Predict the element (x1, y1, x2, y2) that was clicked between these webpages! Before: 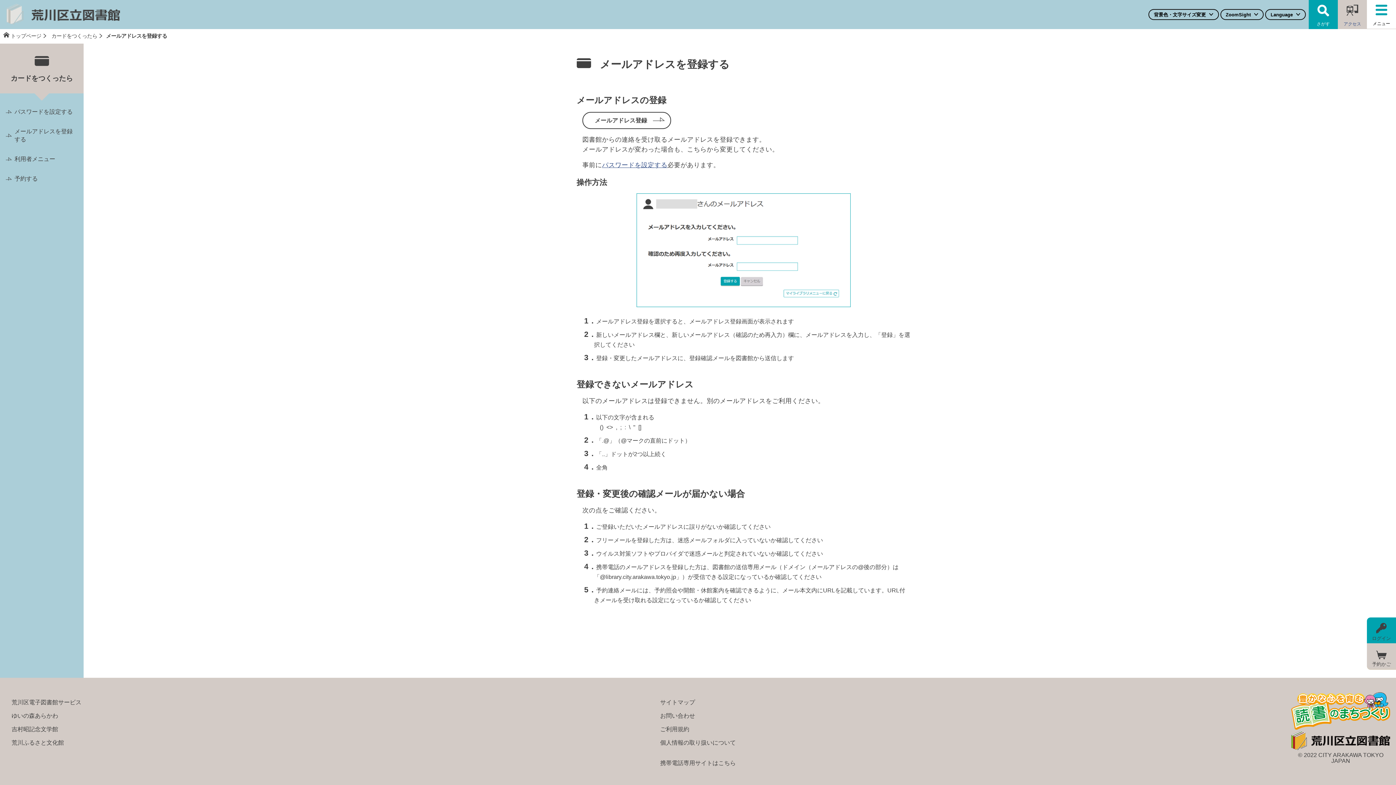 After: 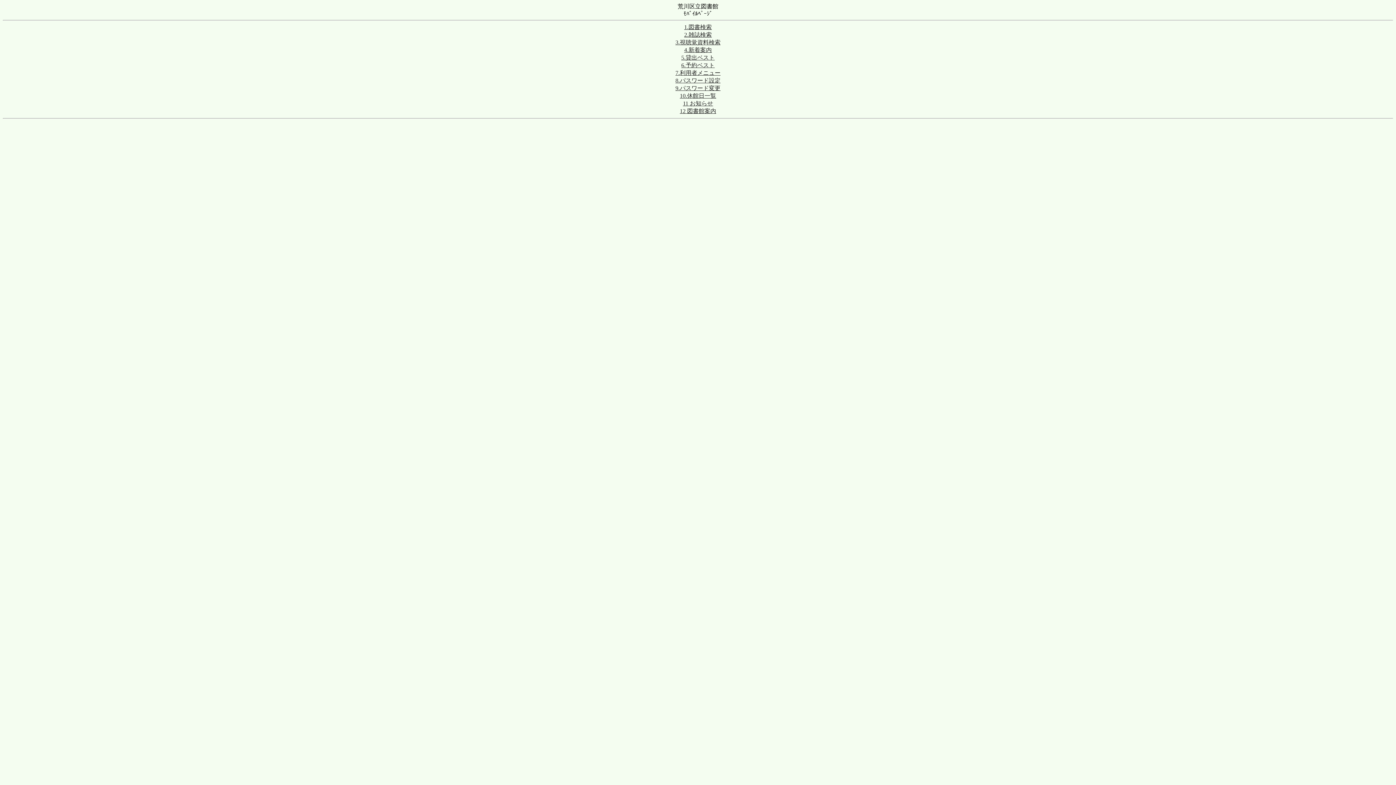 Action: label: 携帯電話専用サイトはこちら bbox: (654, 757, 741, 769)